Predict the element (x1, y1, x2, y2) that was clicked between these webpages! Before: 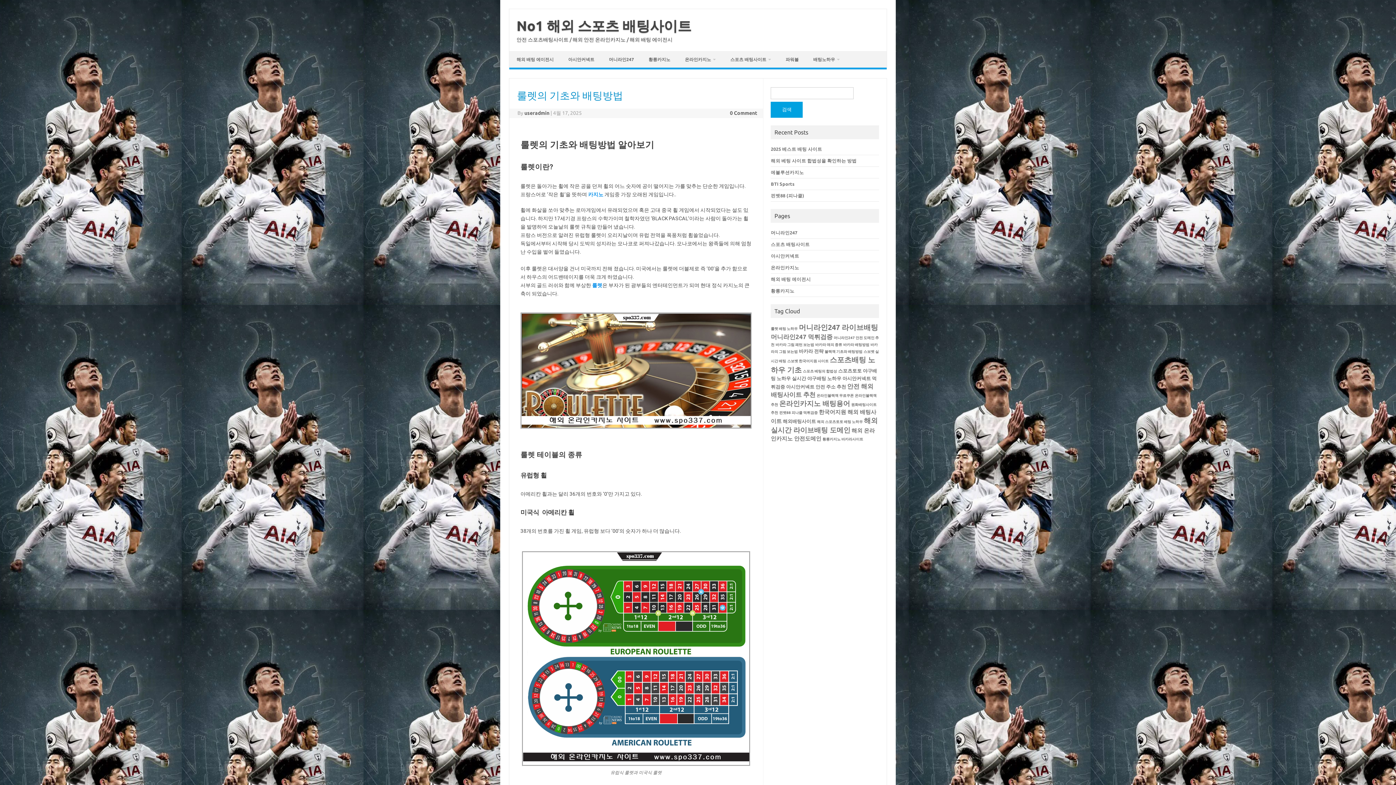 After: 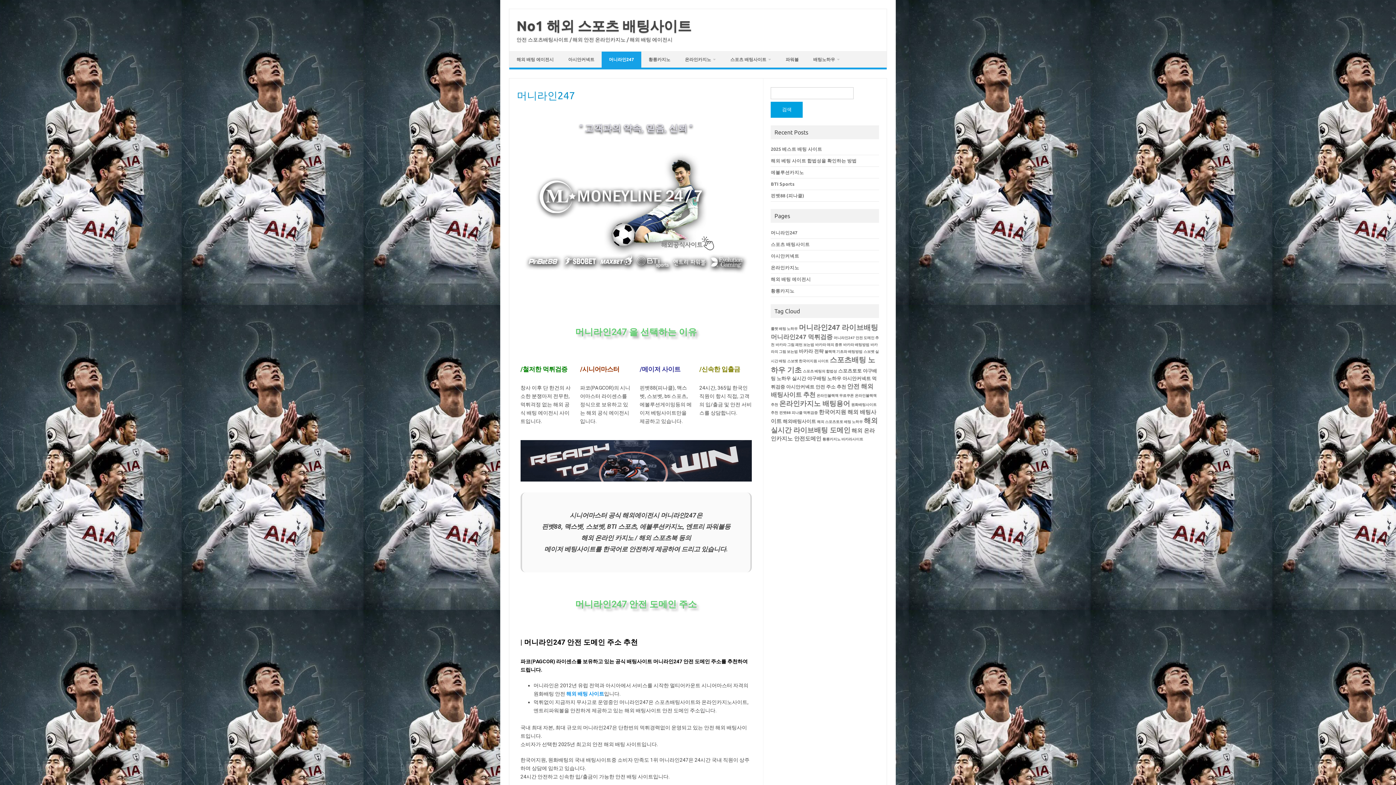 Action: bbox: (771, 230, 797, 235) label: 머니라인247